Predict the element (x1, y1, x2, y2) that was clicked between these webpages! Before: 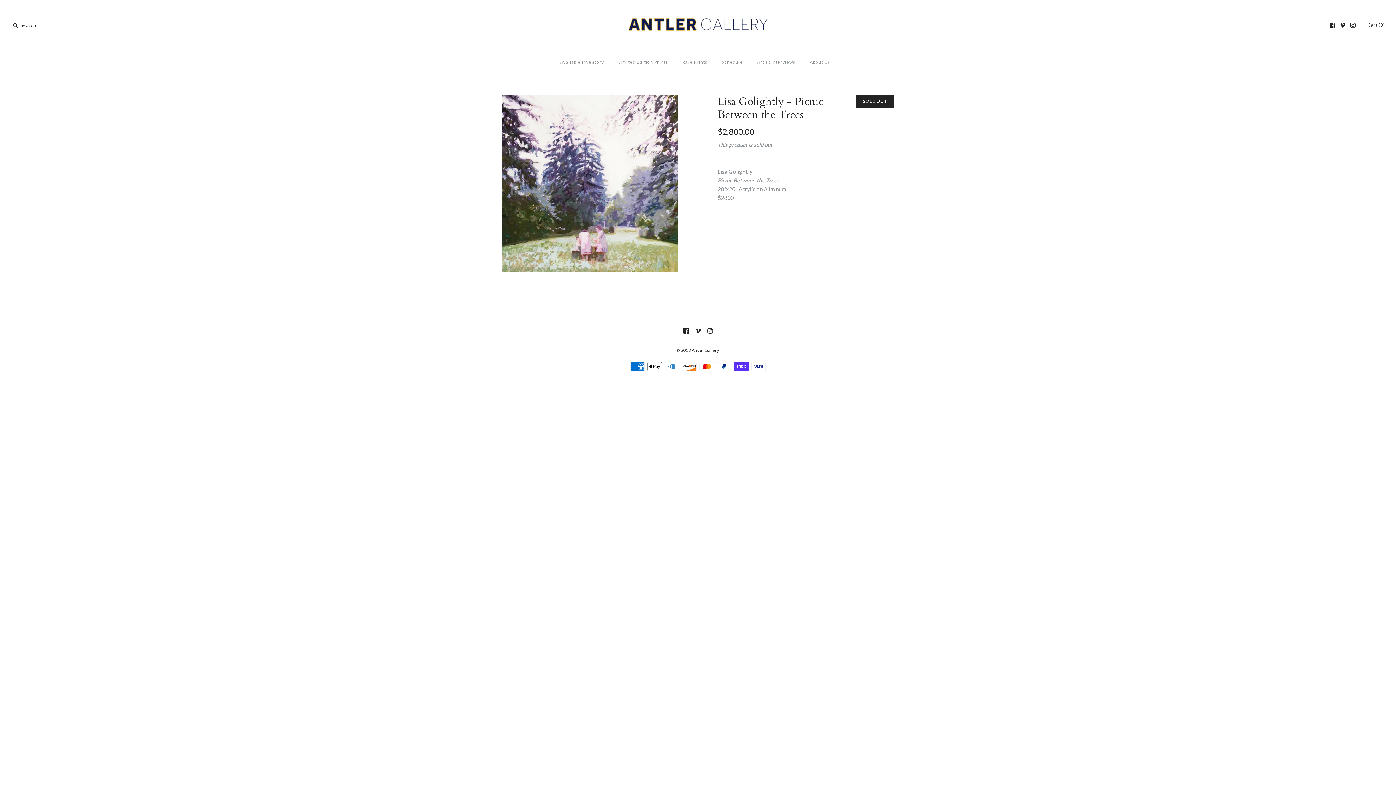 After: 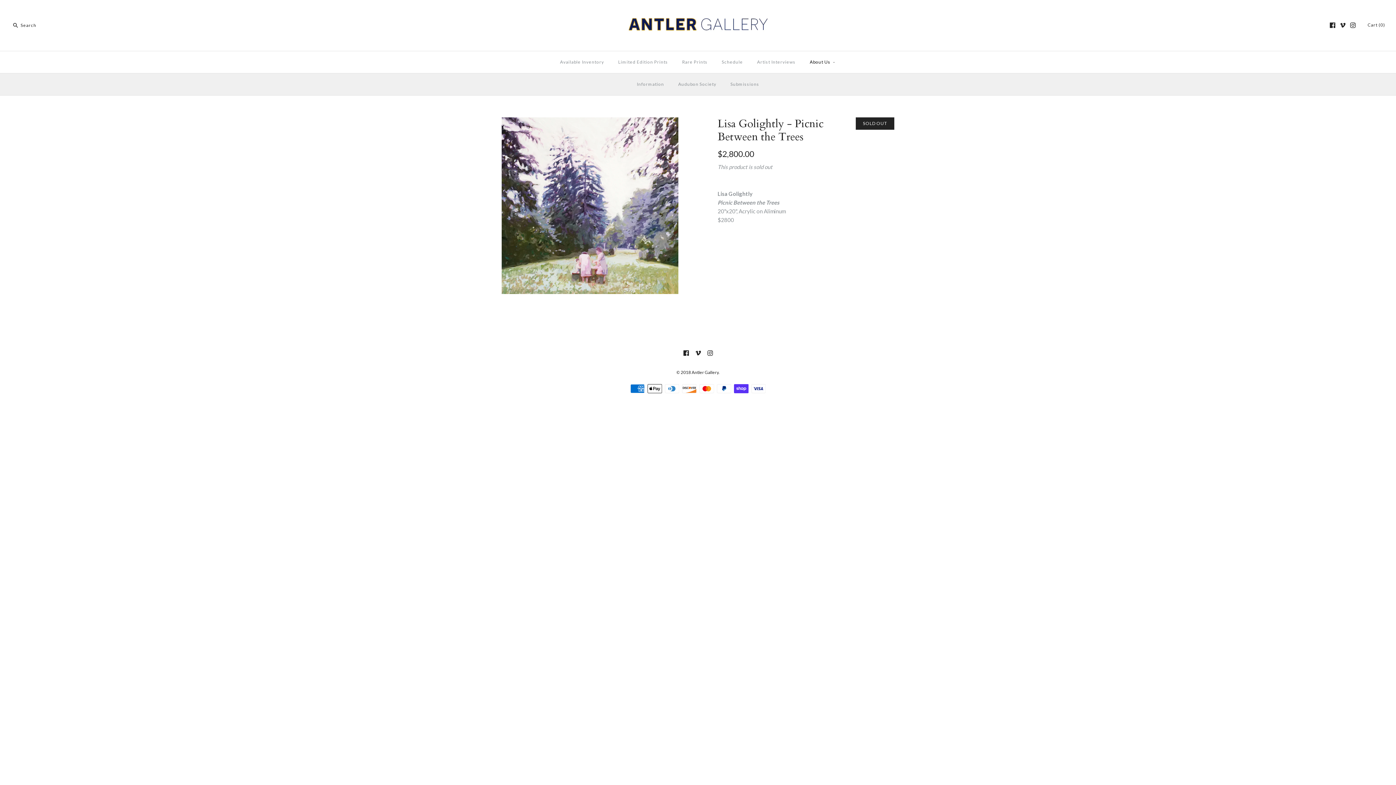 Action: label: About Us+ bbox: (803, 53, 842, 71)